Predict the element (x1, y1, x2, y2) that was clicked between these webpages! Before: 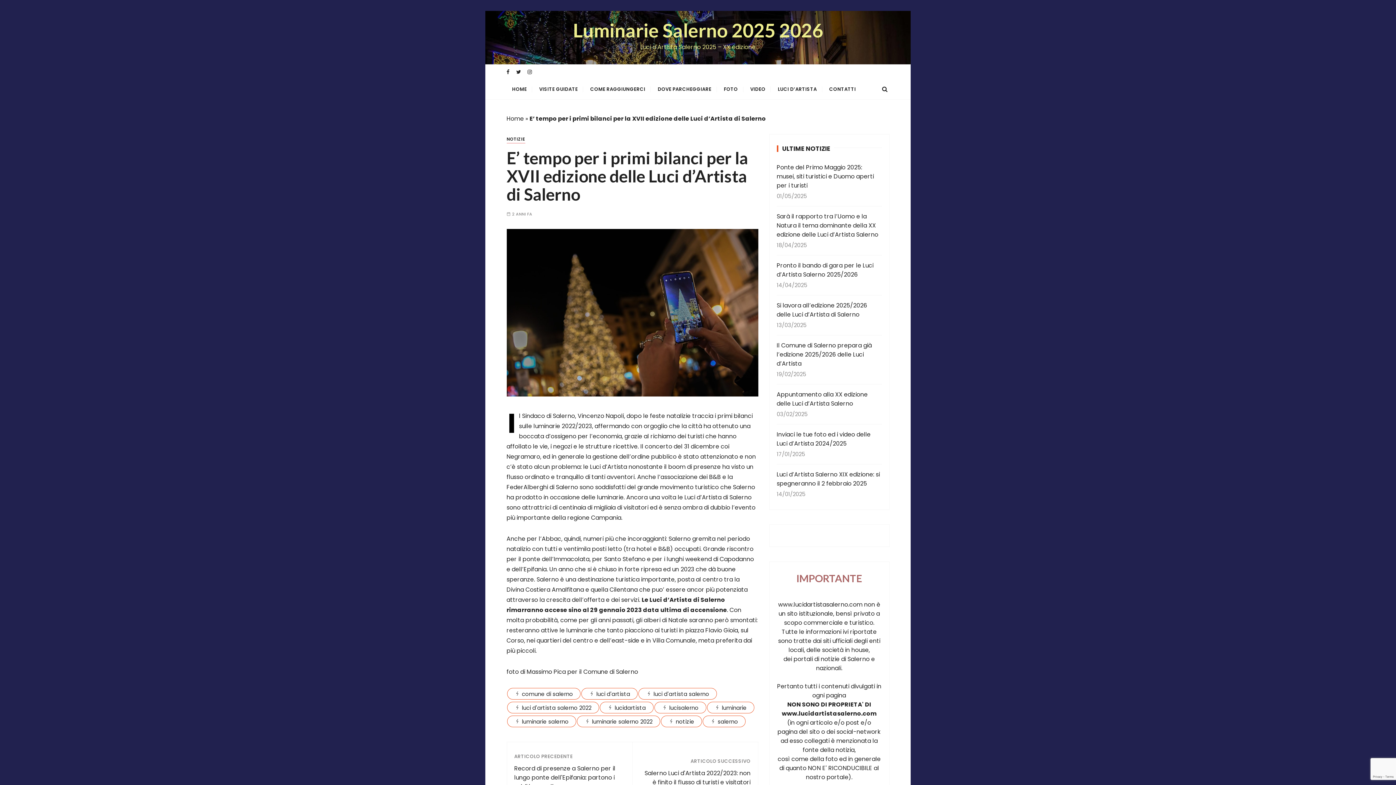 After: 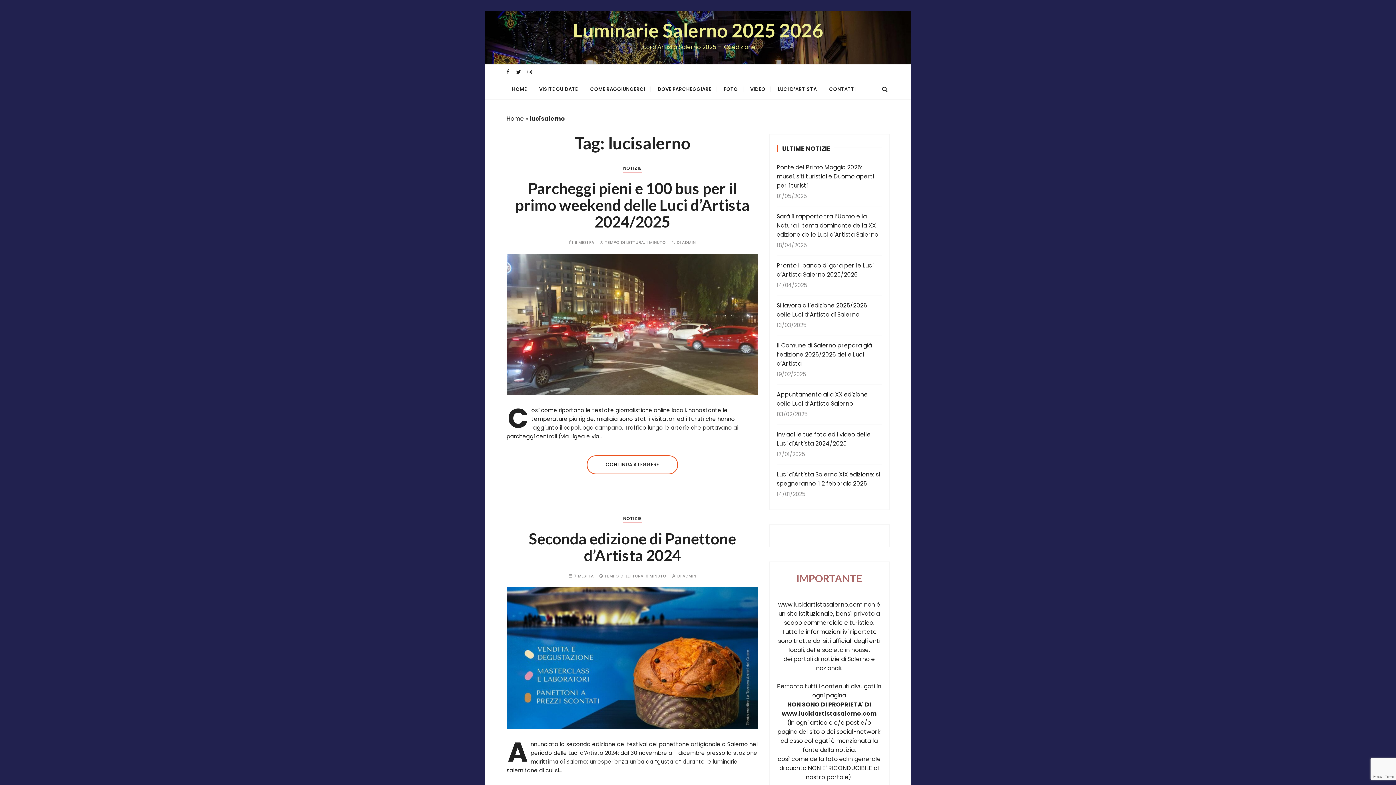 Action: label: lucisalerno bbox: (654, 702, 706, 713)